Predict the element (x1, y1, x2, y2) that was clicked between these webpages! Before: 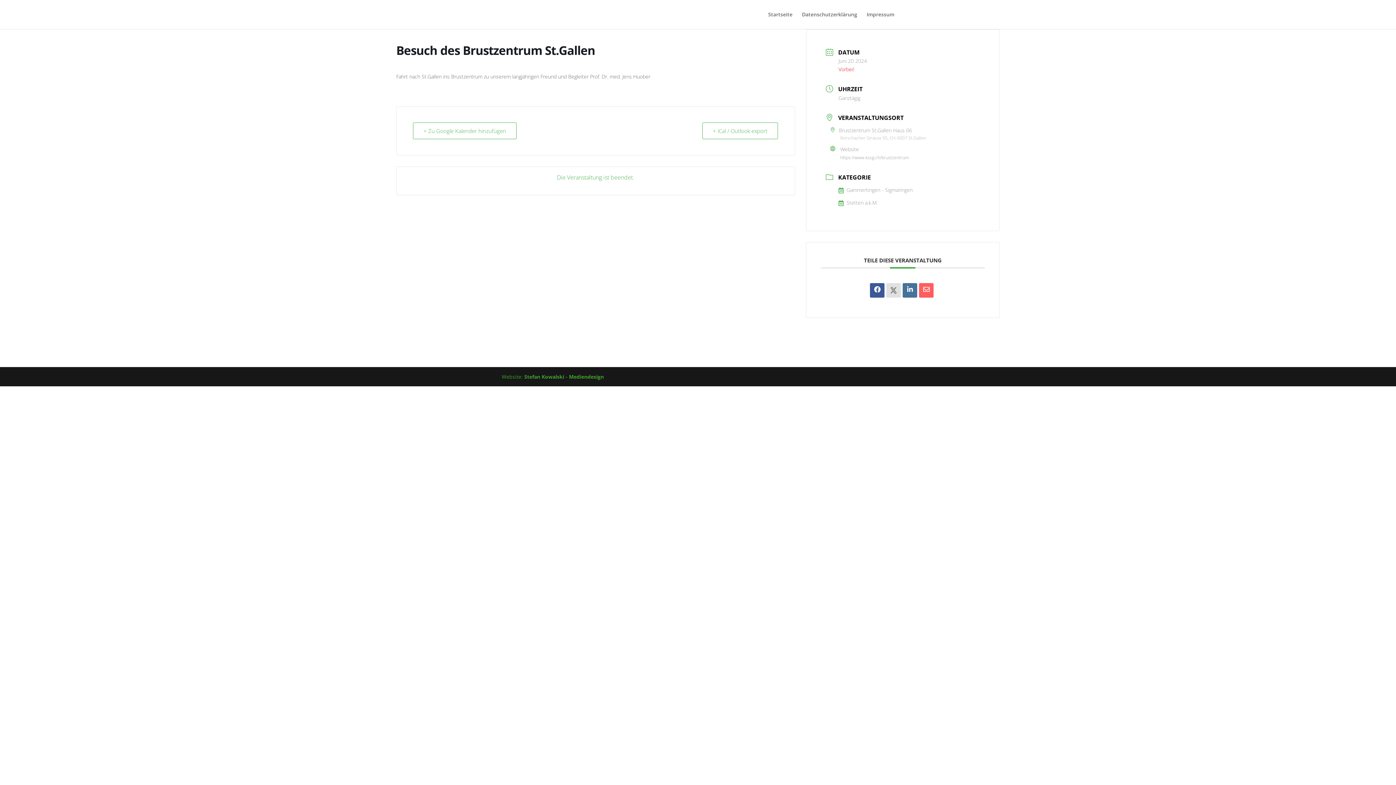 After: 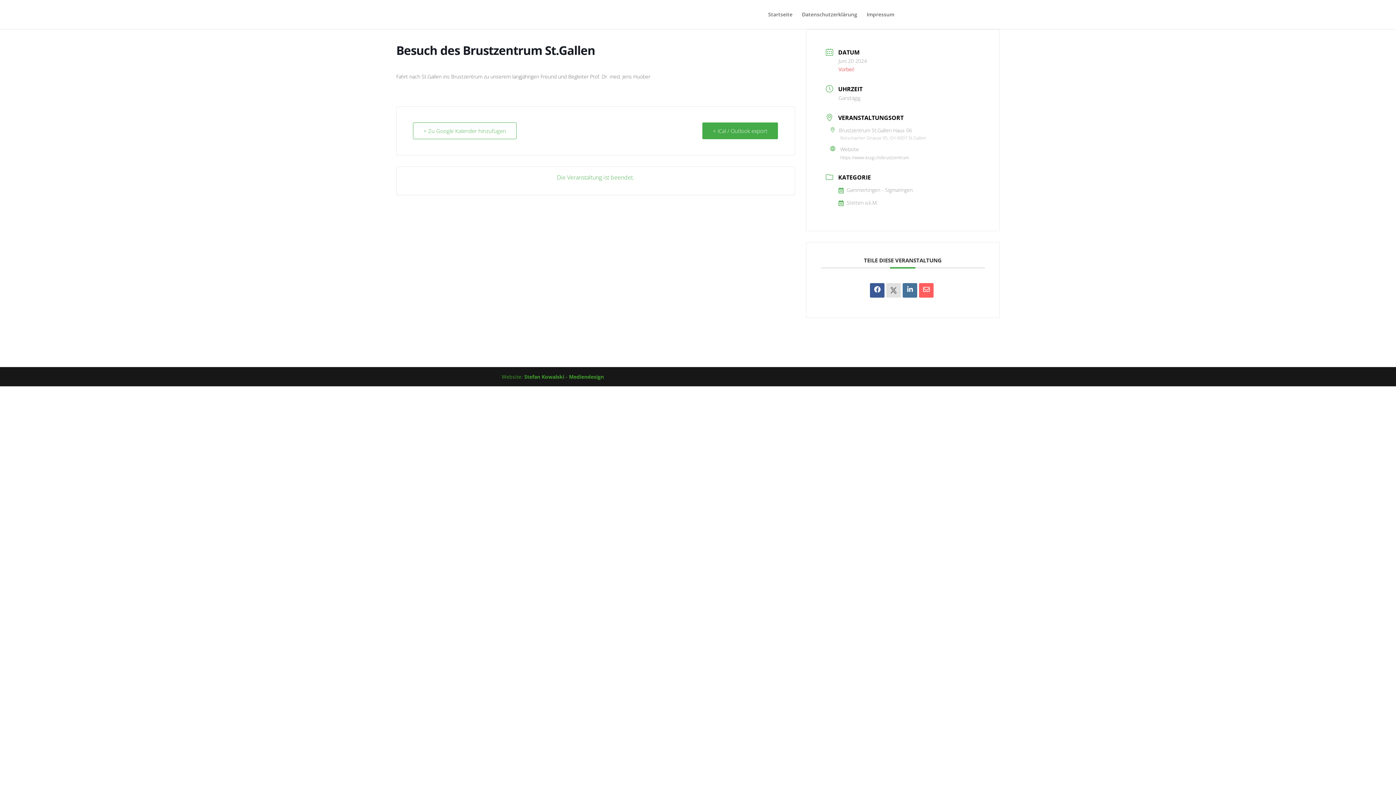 Action: bbox: (702, 122, 778, 139) label: + iCal / Outlook export